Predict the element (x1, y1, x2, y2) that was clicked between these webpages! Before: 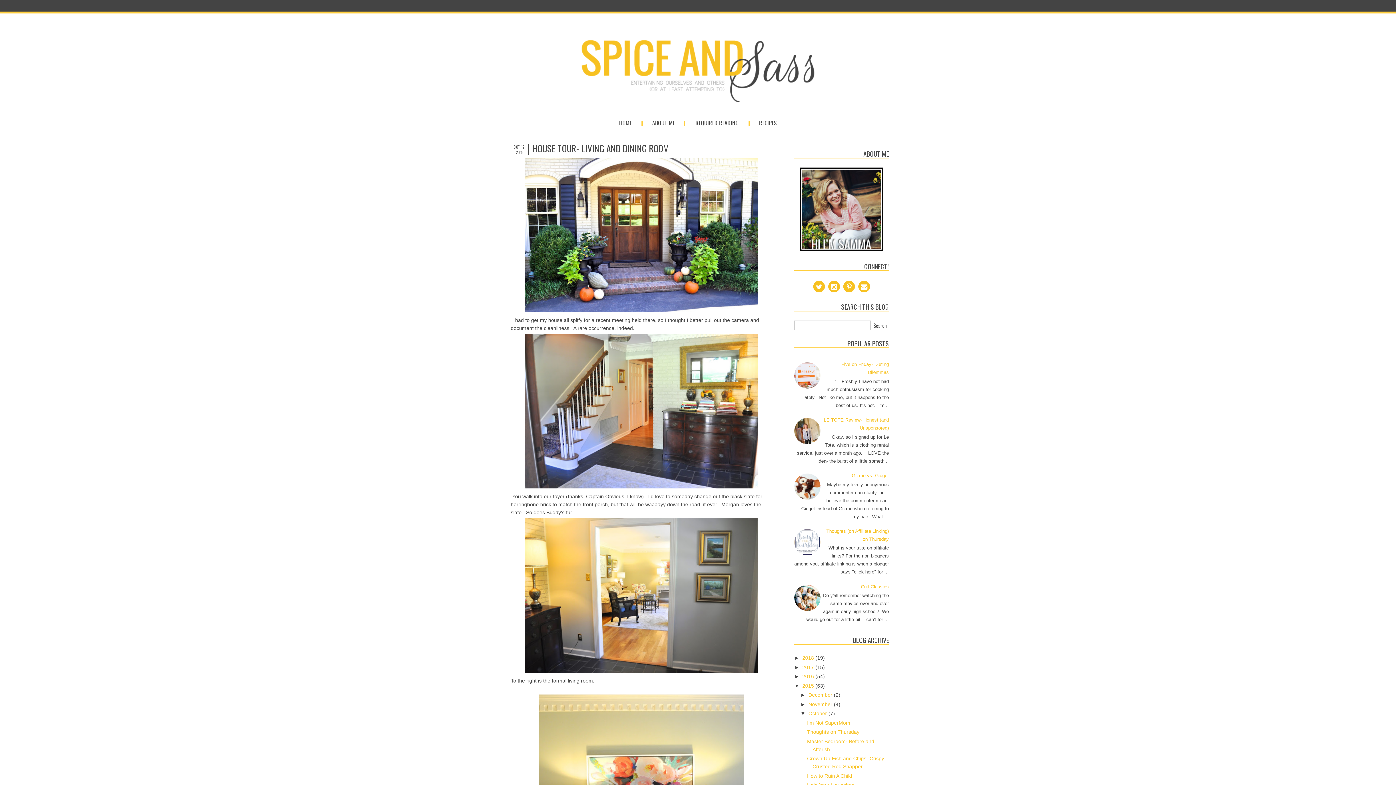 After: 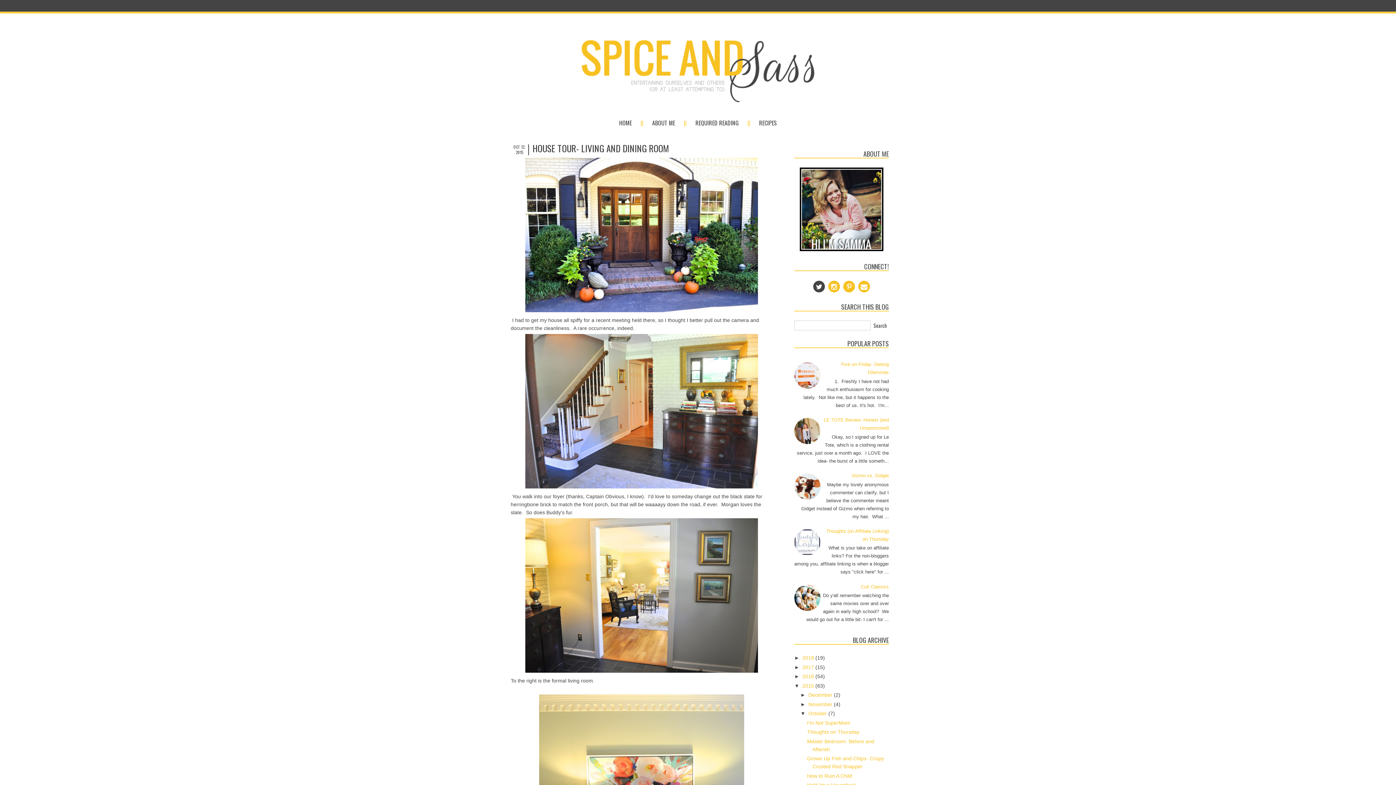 Action: bbox: (812, 283, 826, 289)